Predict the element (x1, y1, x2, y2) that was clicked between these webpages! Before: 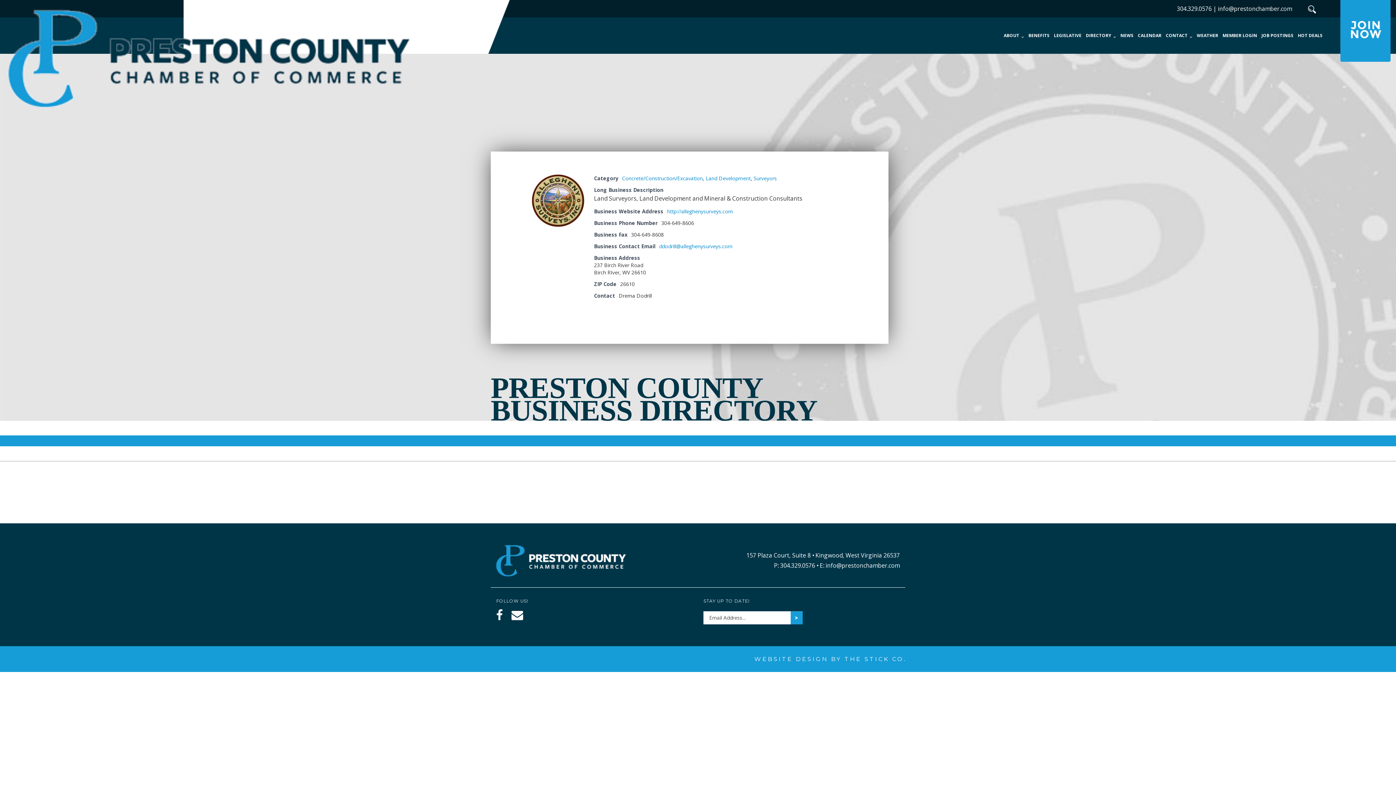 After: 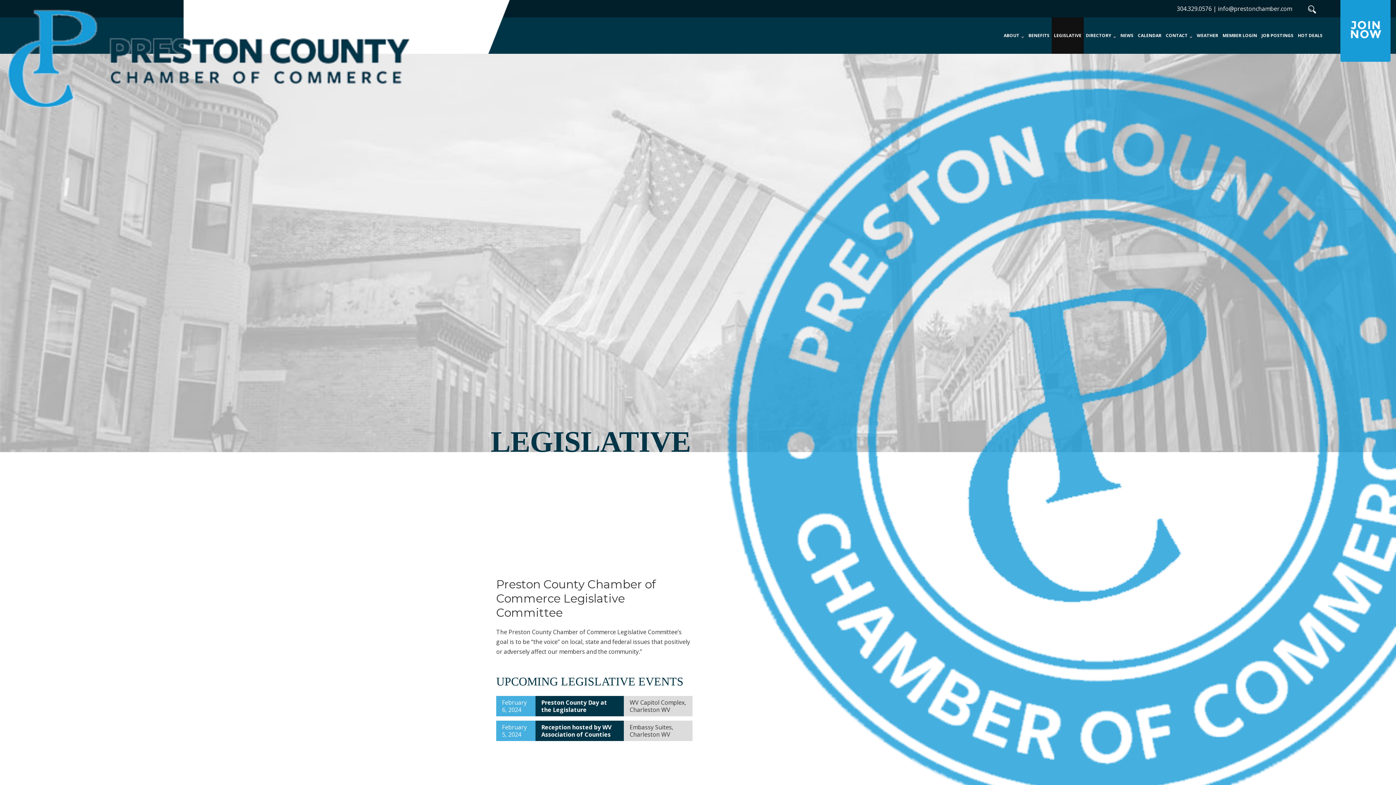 Action: label: LEGISLATIVE bbox: (1052, 17, 1084, 53)